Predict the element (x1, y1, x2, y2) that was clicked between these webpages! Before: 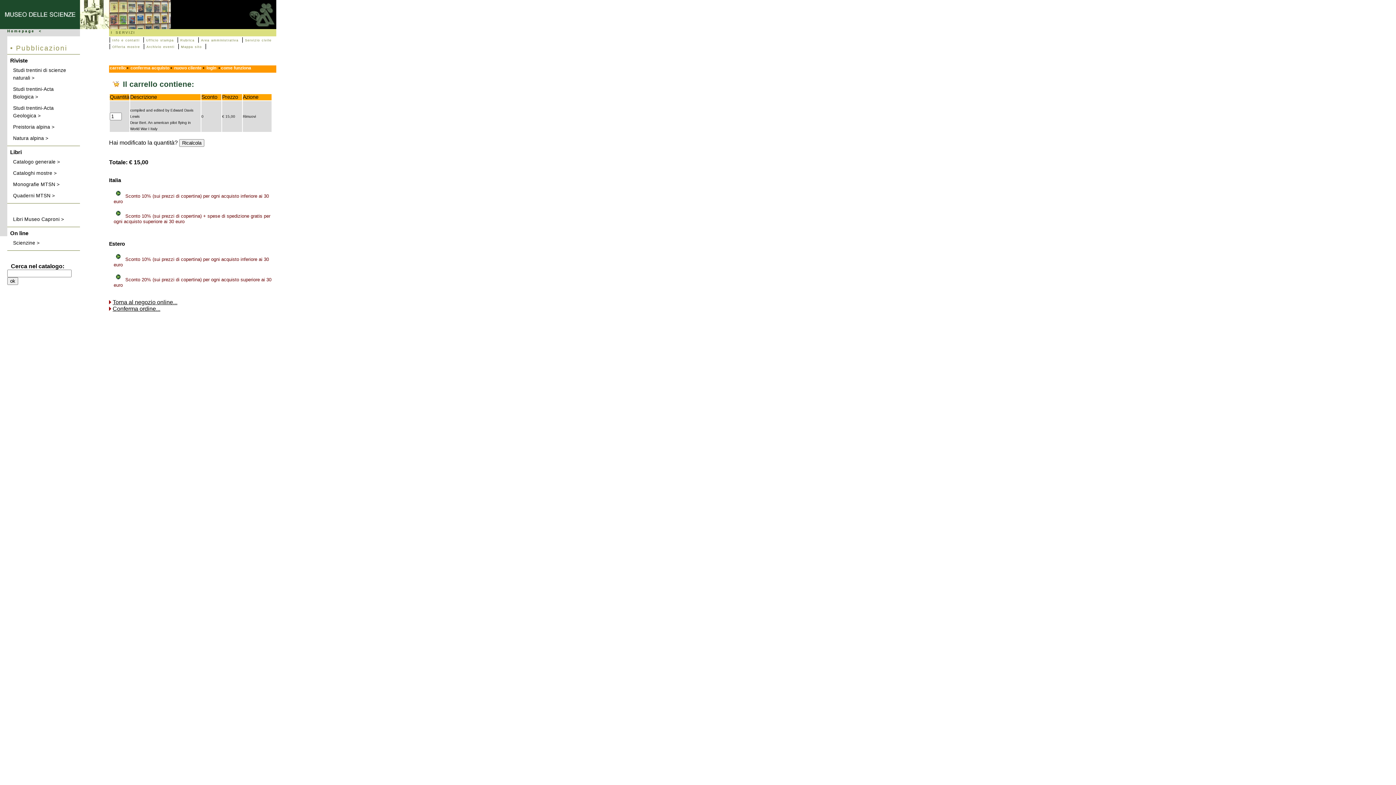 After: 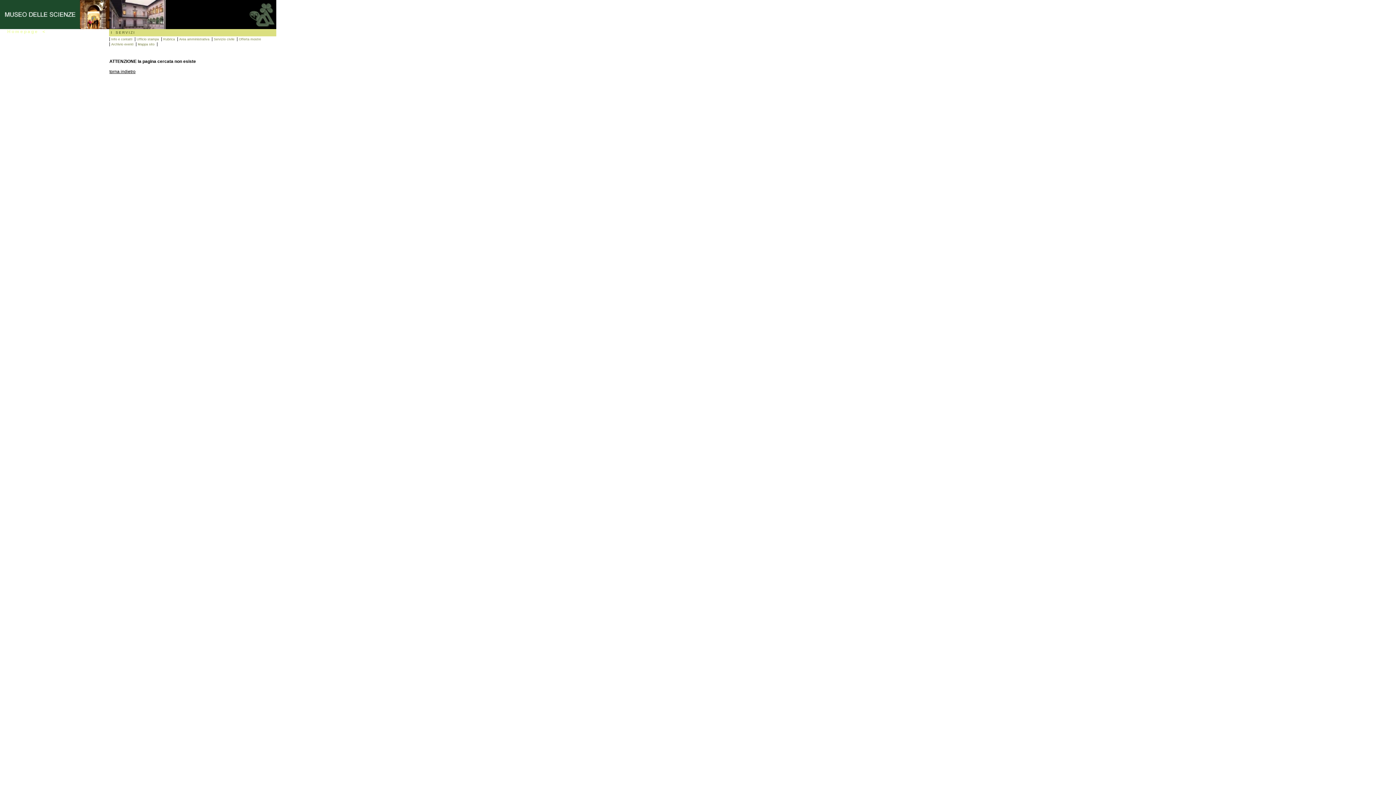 Action: bbox: (110, 38, 141, 42) label: Info e contatti